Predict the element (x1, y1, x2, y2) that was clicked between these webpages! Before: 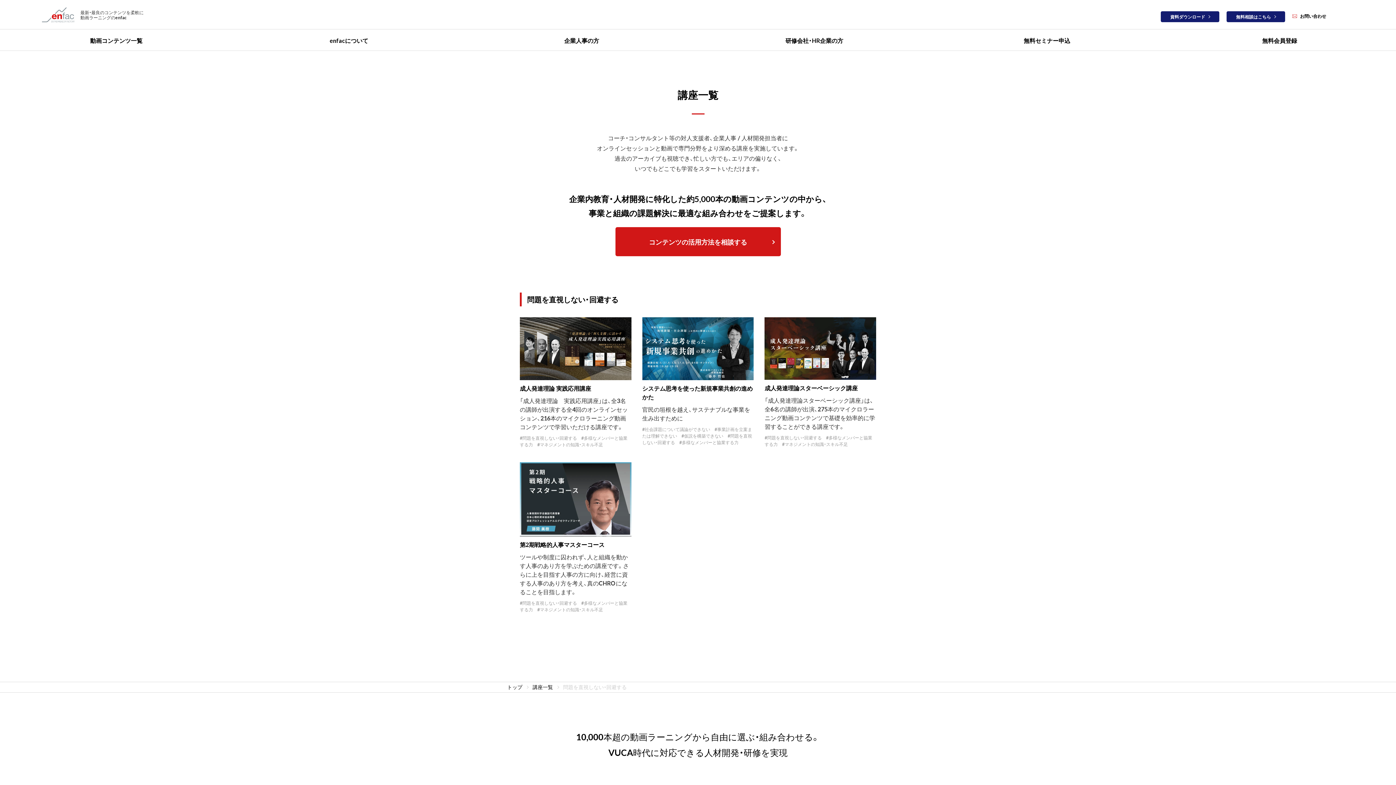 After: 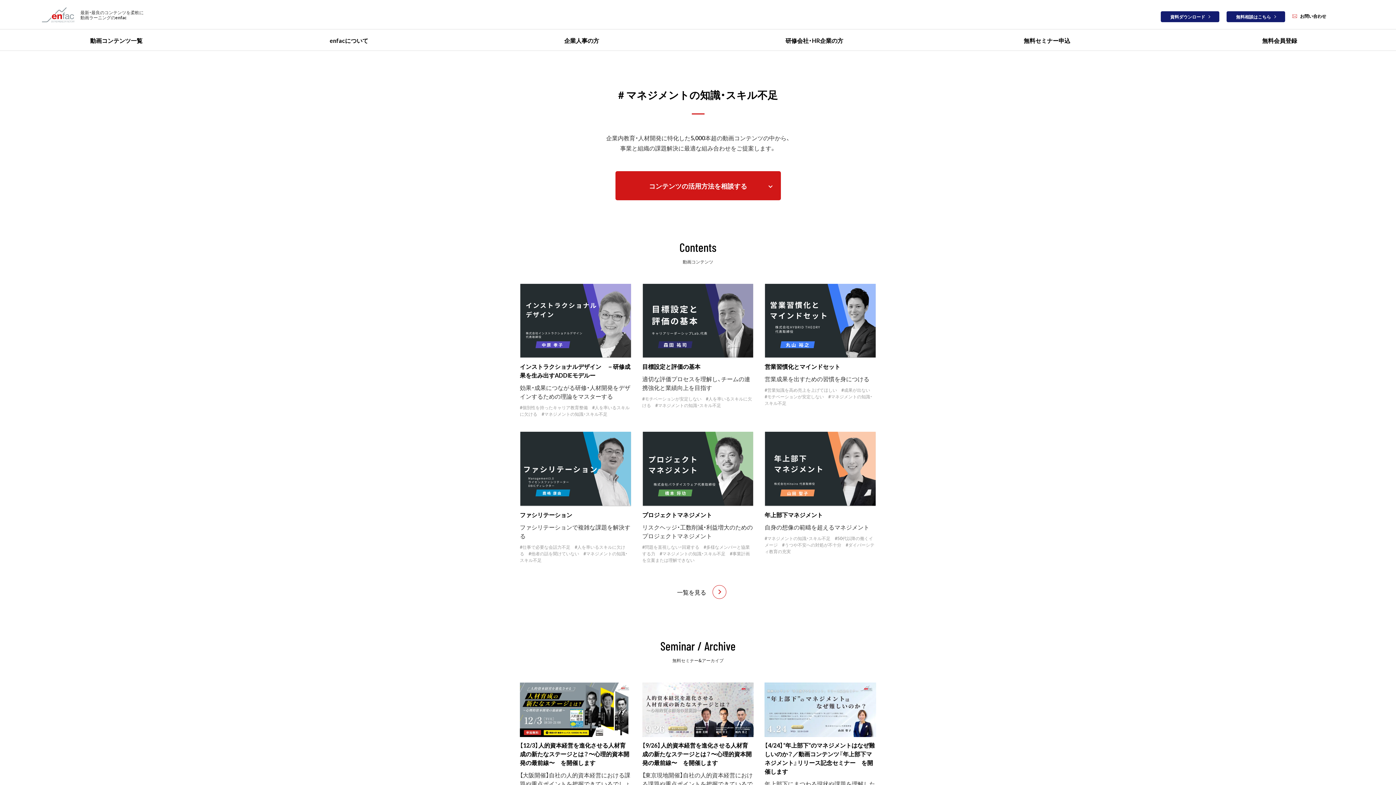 Action: bbox: (537, 441, 603, 447) label: マネジメントの知識・スキル不足